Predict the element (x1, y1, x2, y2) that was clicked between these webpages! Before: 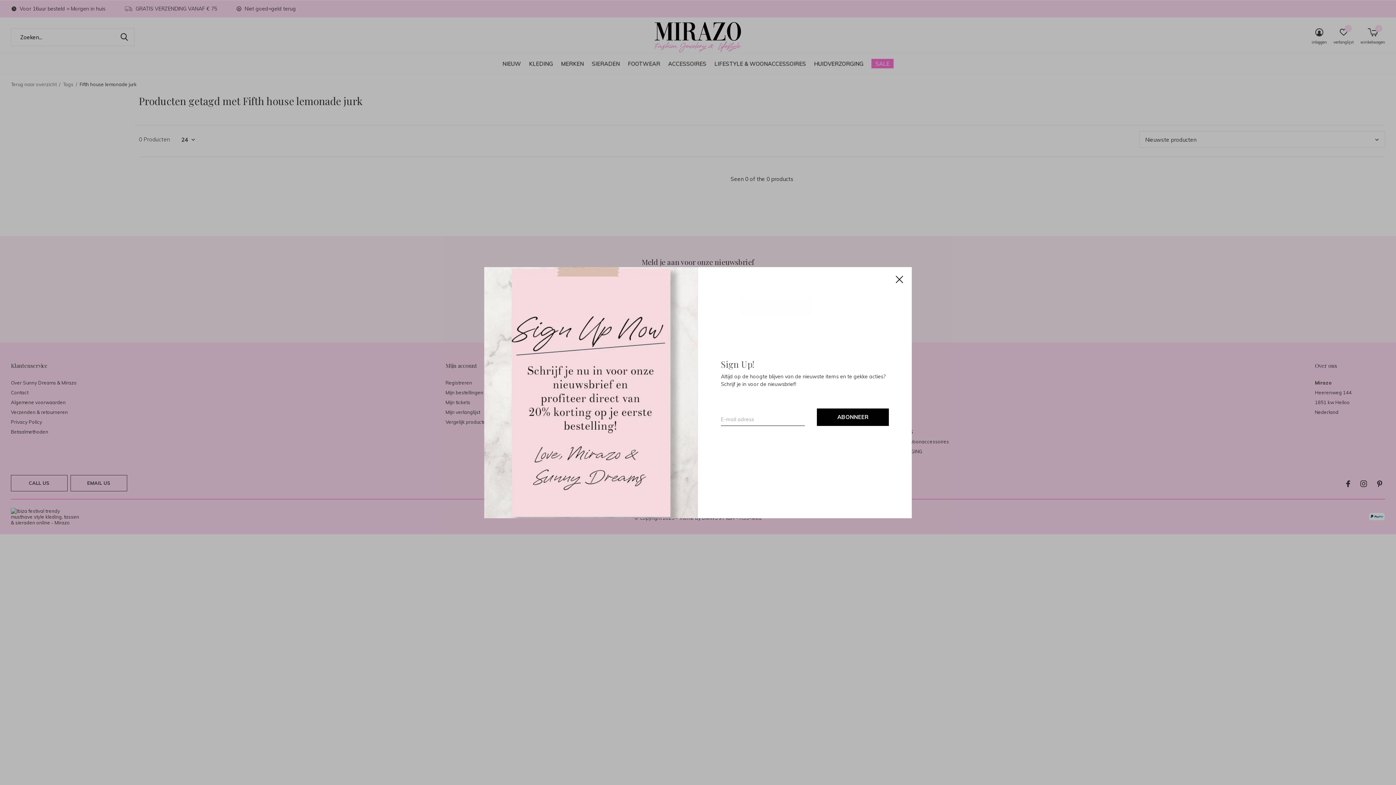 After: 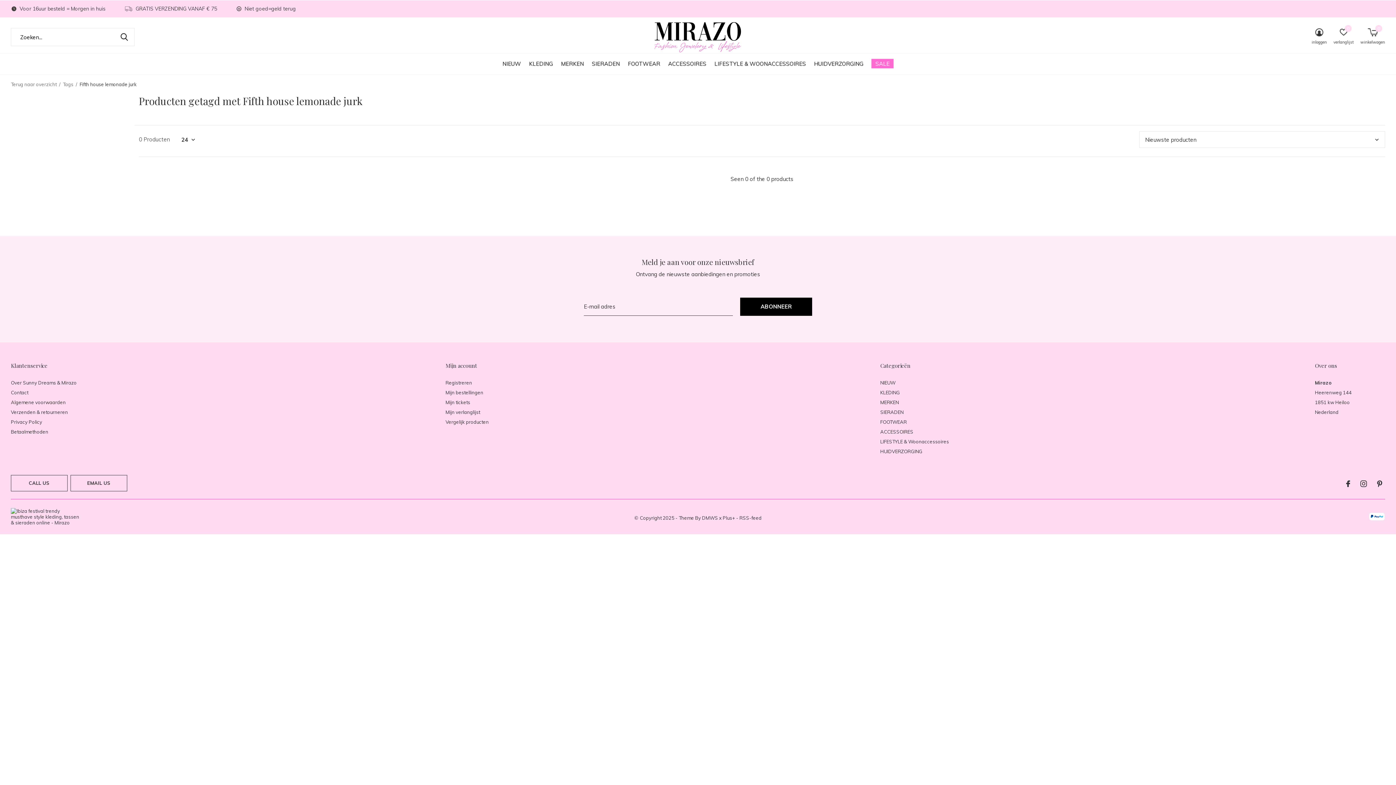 Action: label: Close bbox: (893, 263, 918, 288)